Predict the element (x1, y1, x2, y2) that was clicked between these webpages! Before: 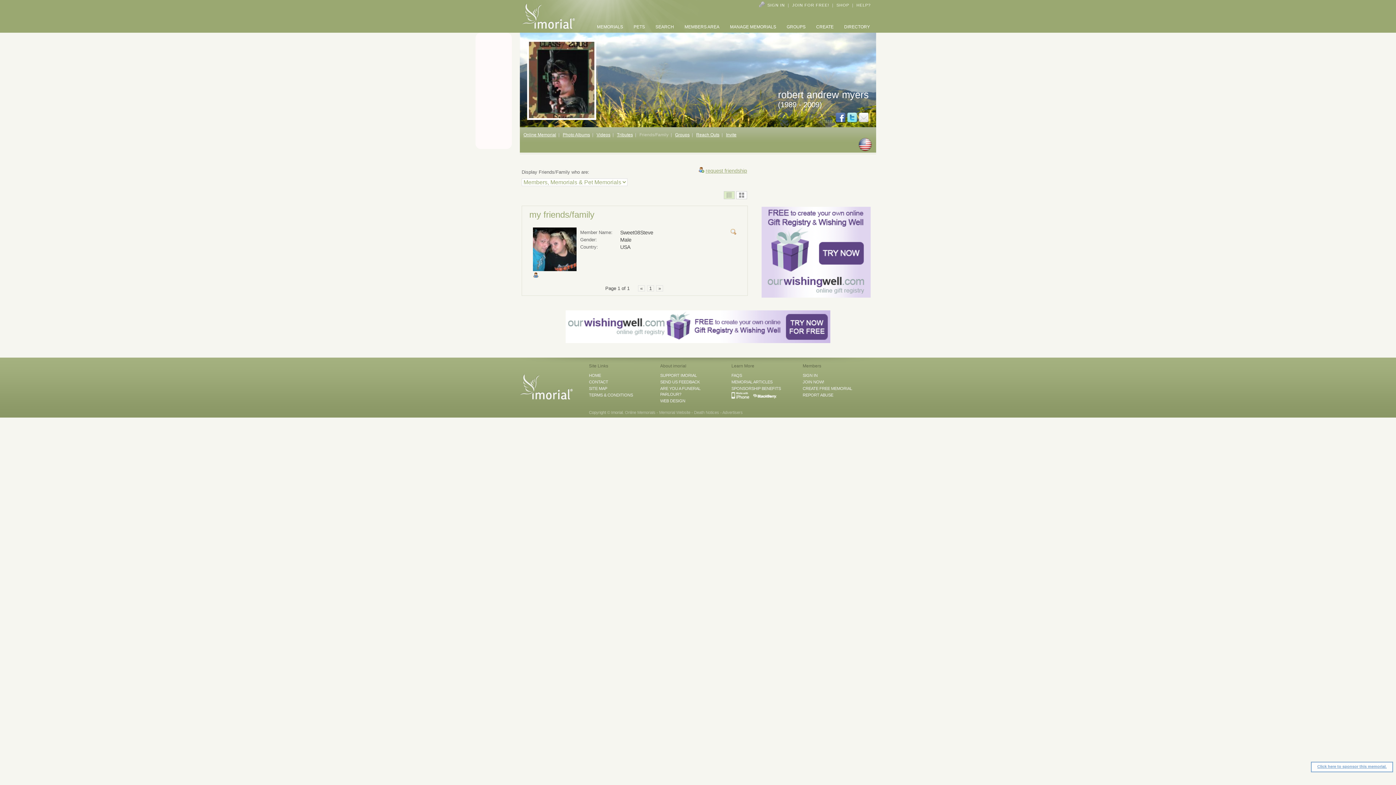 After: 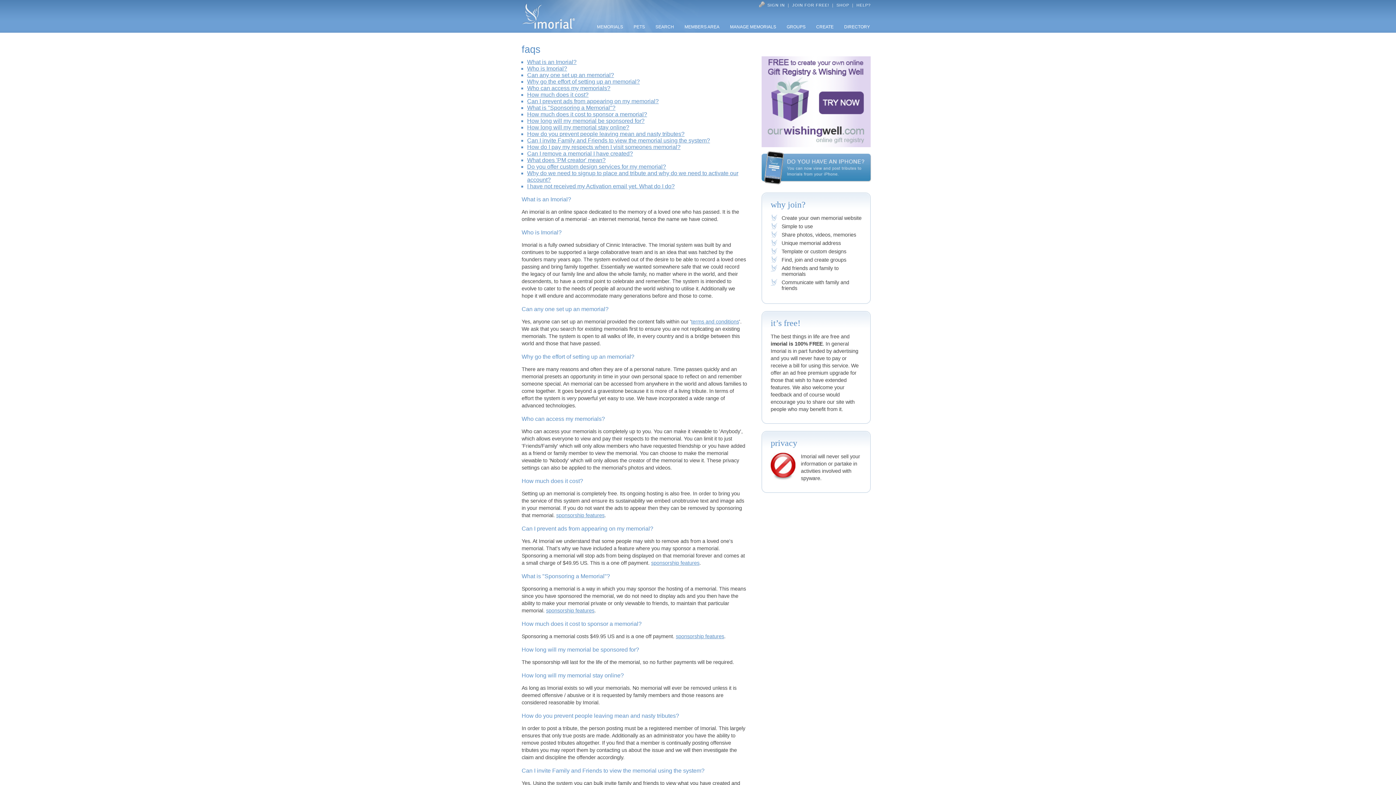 Action: label: HELP? bbox: (856, 2, 870, 7)